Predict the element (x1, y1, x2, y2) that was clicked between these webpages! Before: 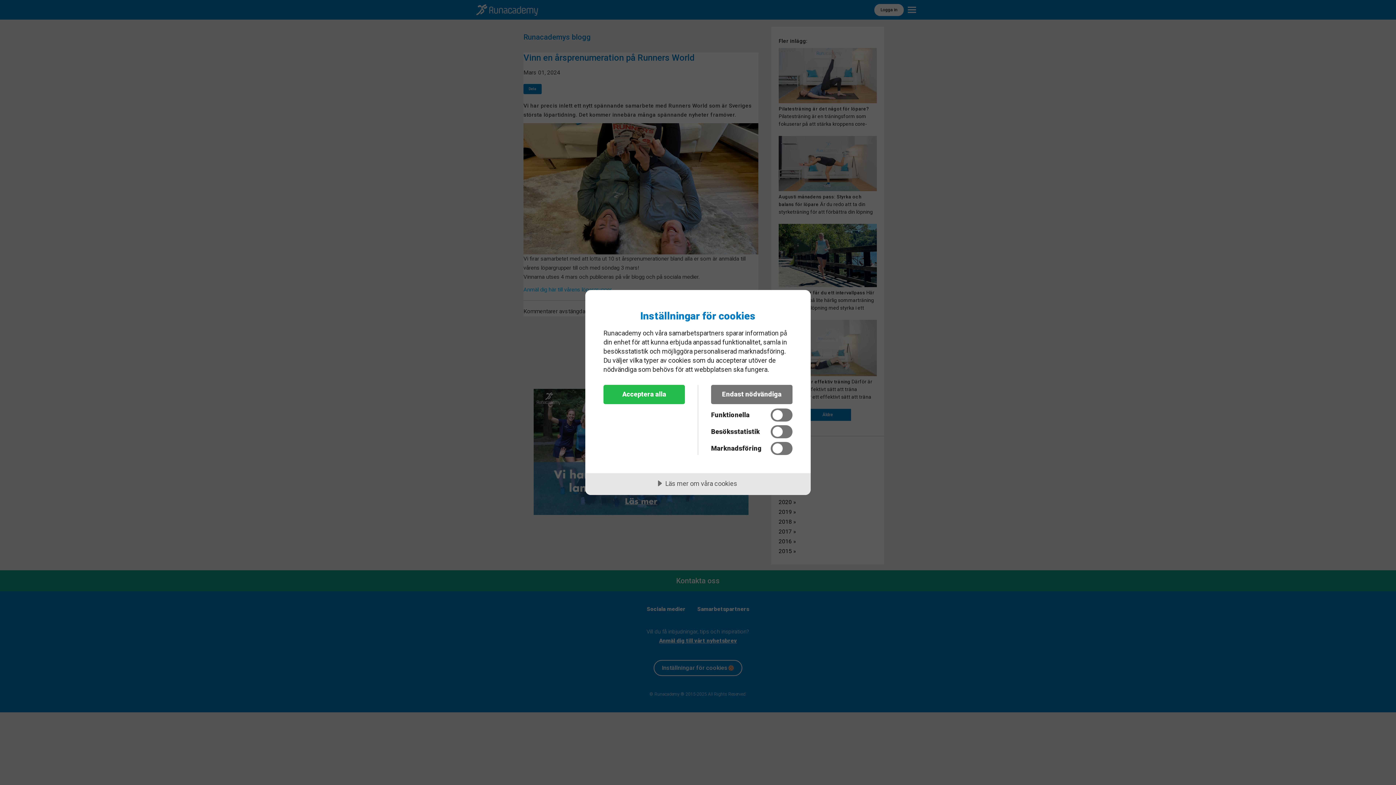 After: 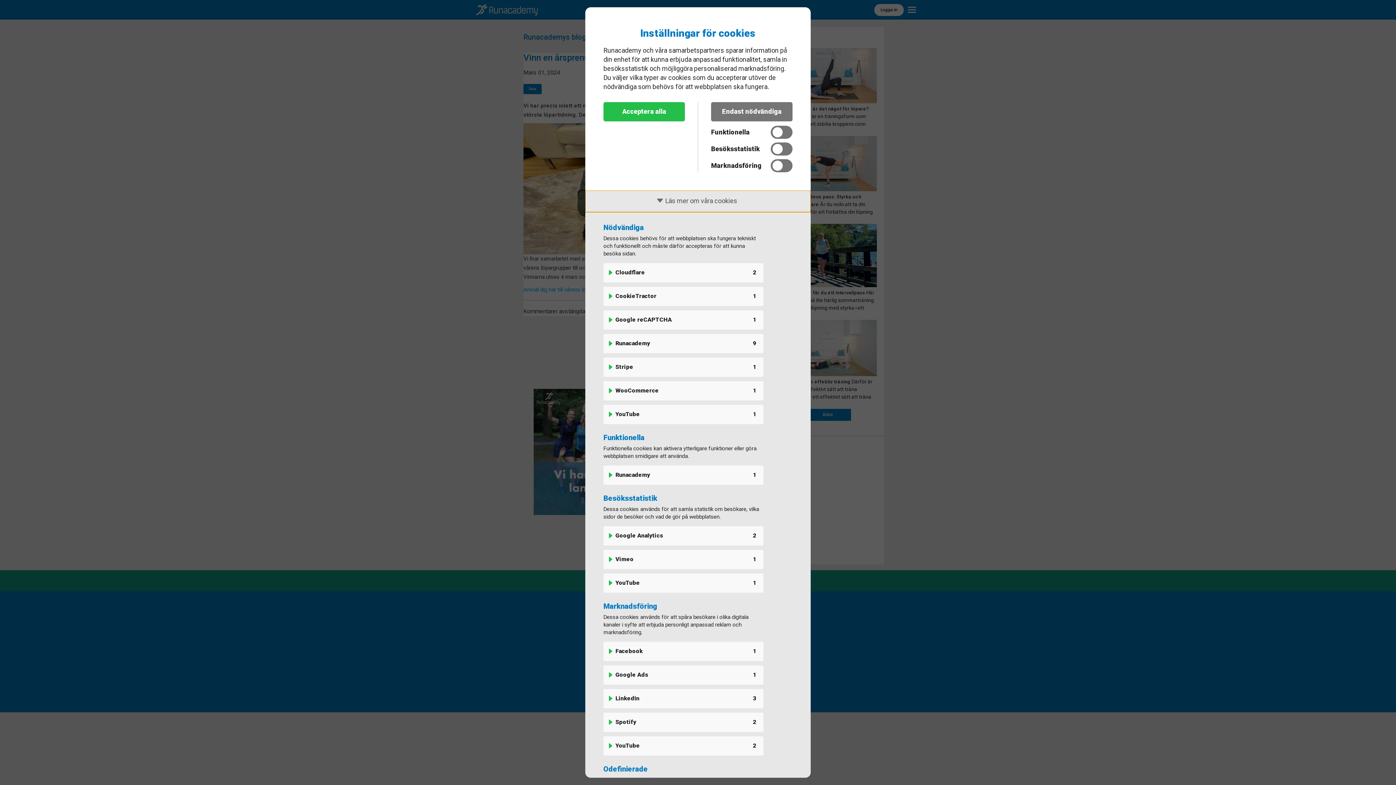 Action: label: Läs mer om våra cookies bbox: (585, 473, 810, 495)